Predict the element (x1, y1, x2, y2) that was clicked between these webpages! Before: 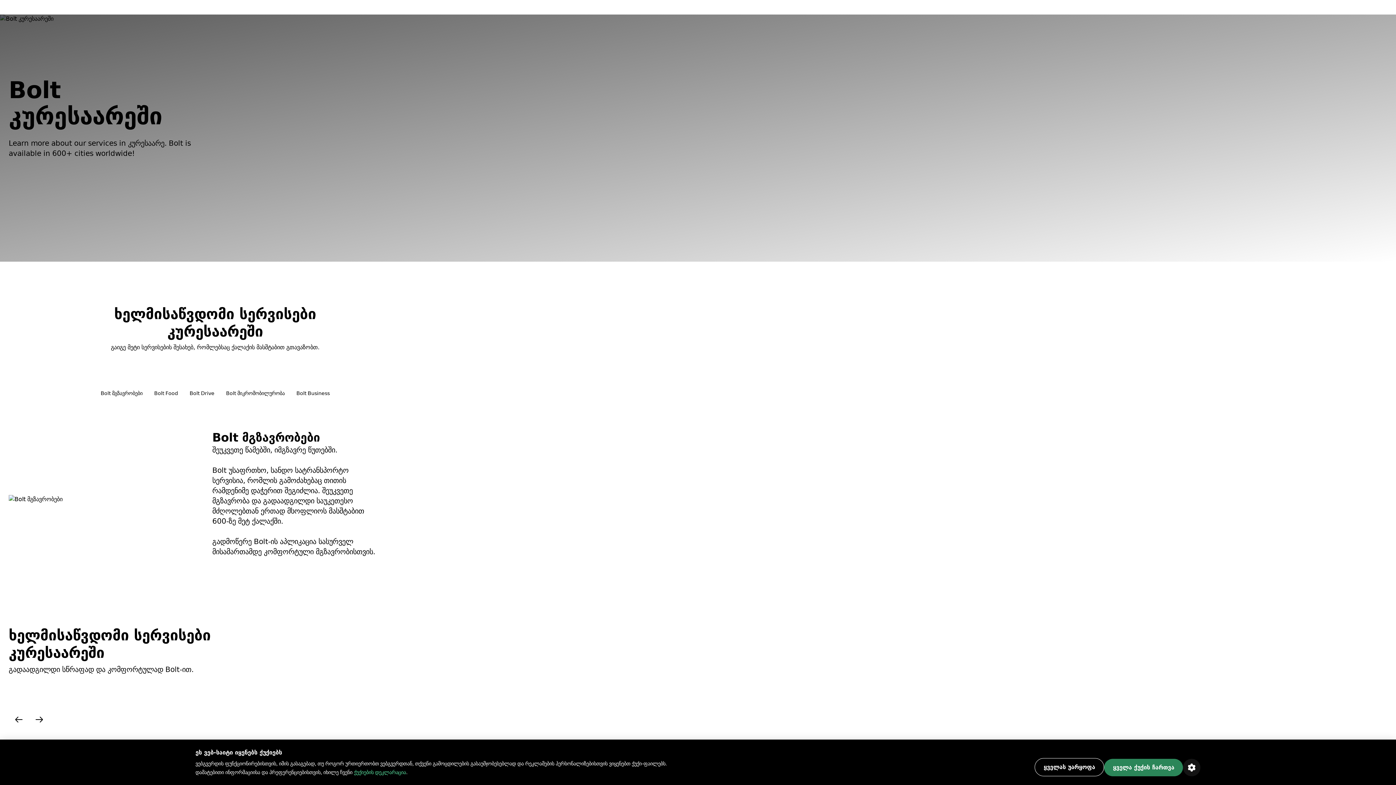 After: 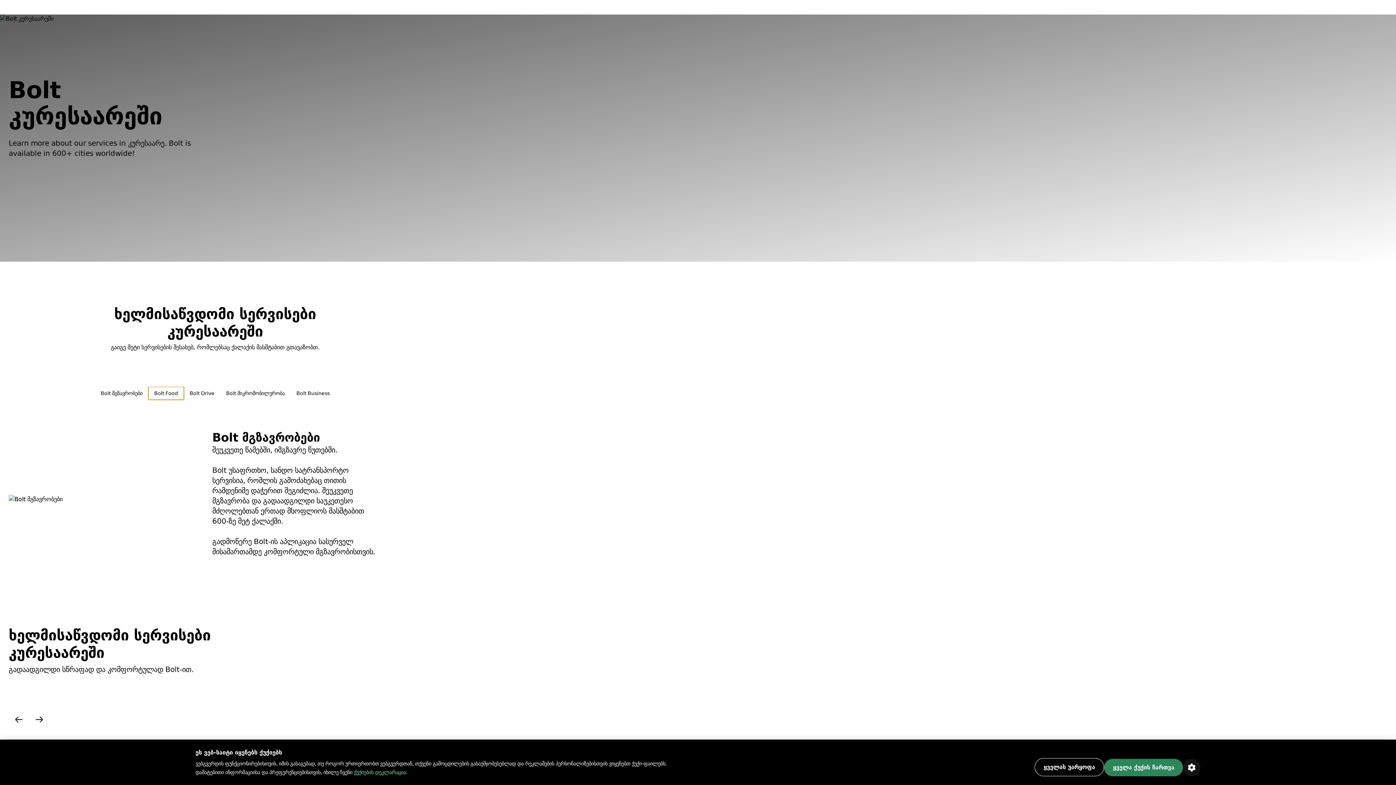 Action: label: Bolt Food bbox: (148, 386, 183, 400)